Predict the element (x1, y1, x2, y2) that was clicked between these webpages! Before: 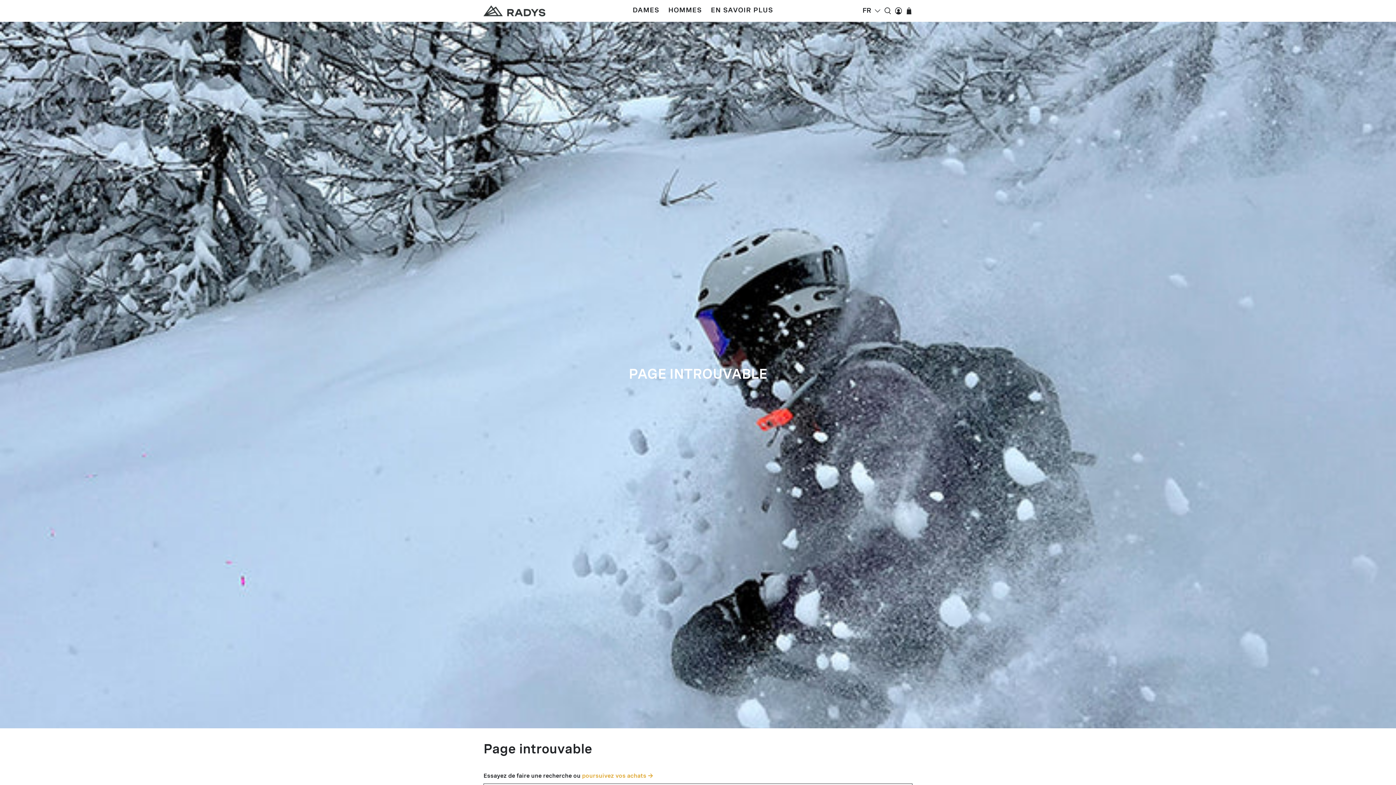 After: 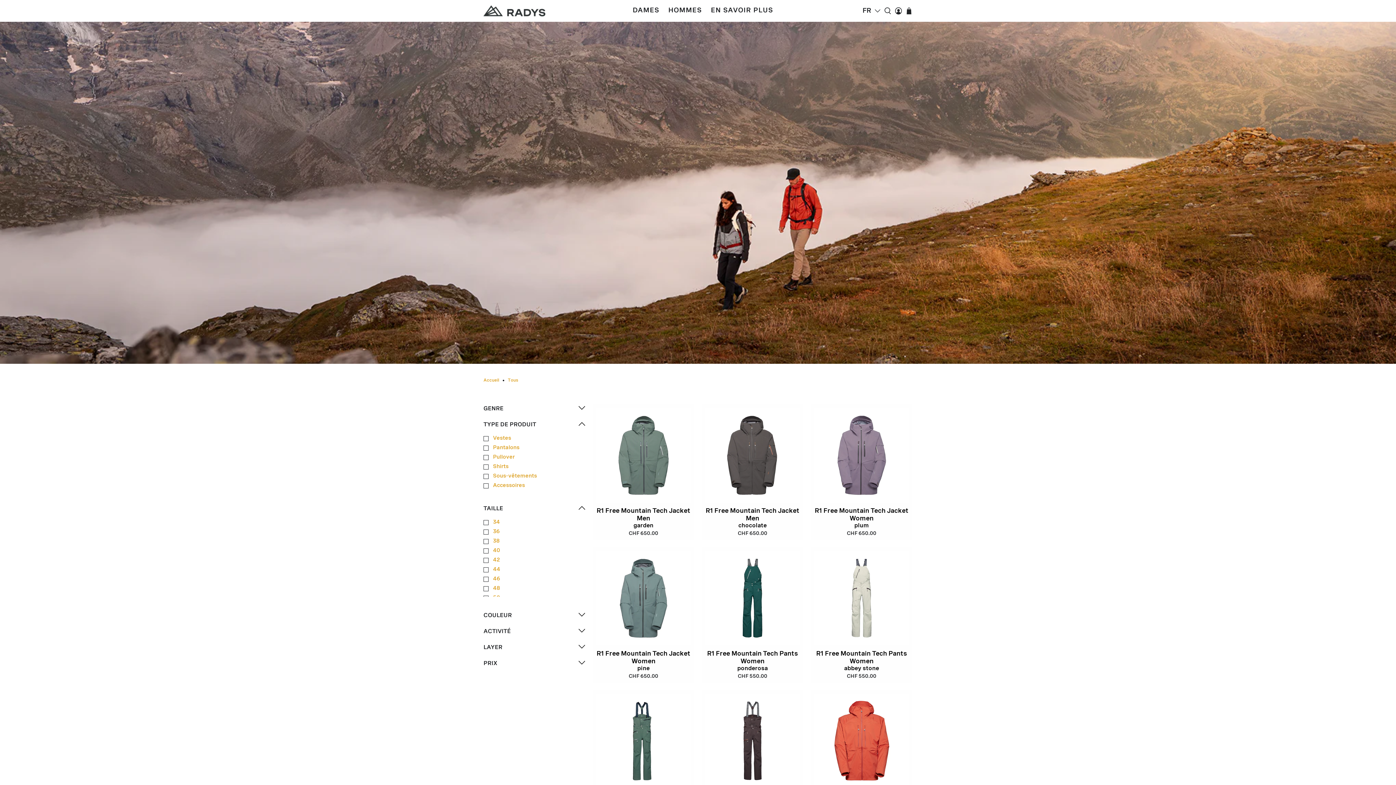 Action: bbox: (582, 773, 653, 779) label: poursuivez vos achats →